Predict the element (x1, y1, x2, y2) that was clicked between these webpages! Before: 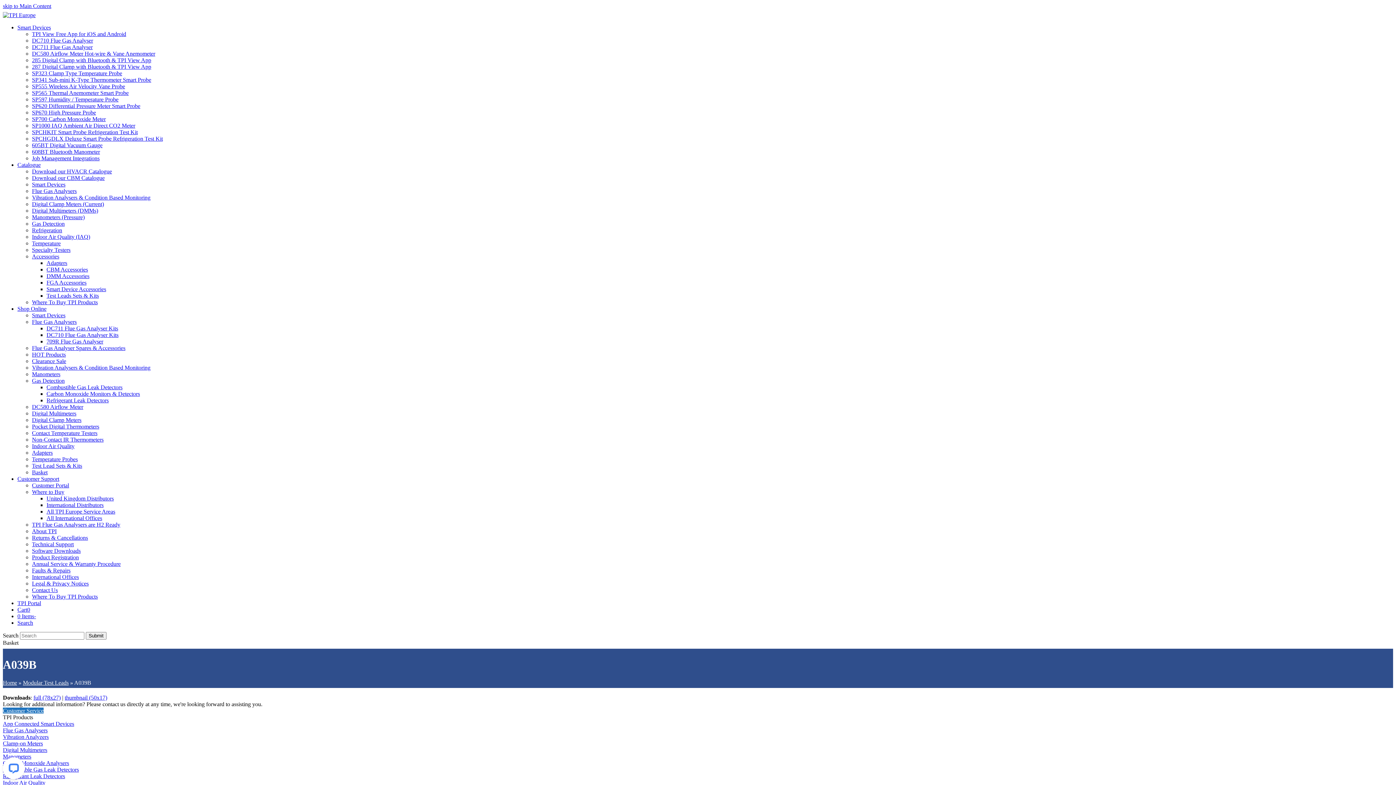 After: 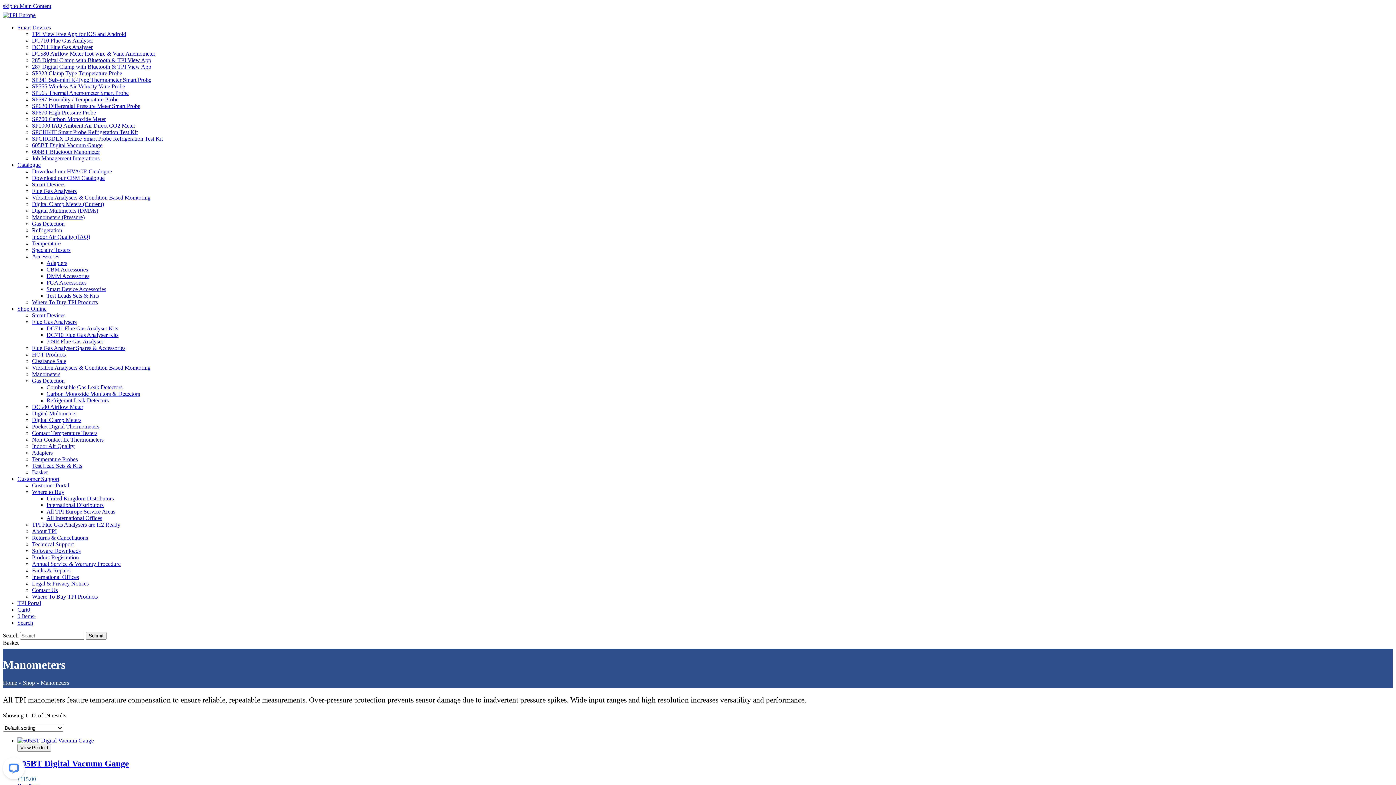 Action: bbox: (32, 371, 60, 377) label: Manometers